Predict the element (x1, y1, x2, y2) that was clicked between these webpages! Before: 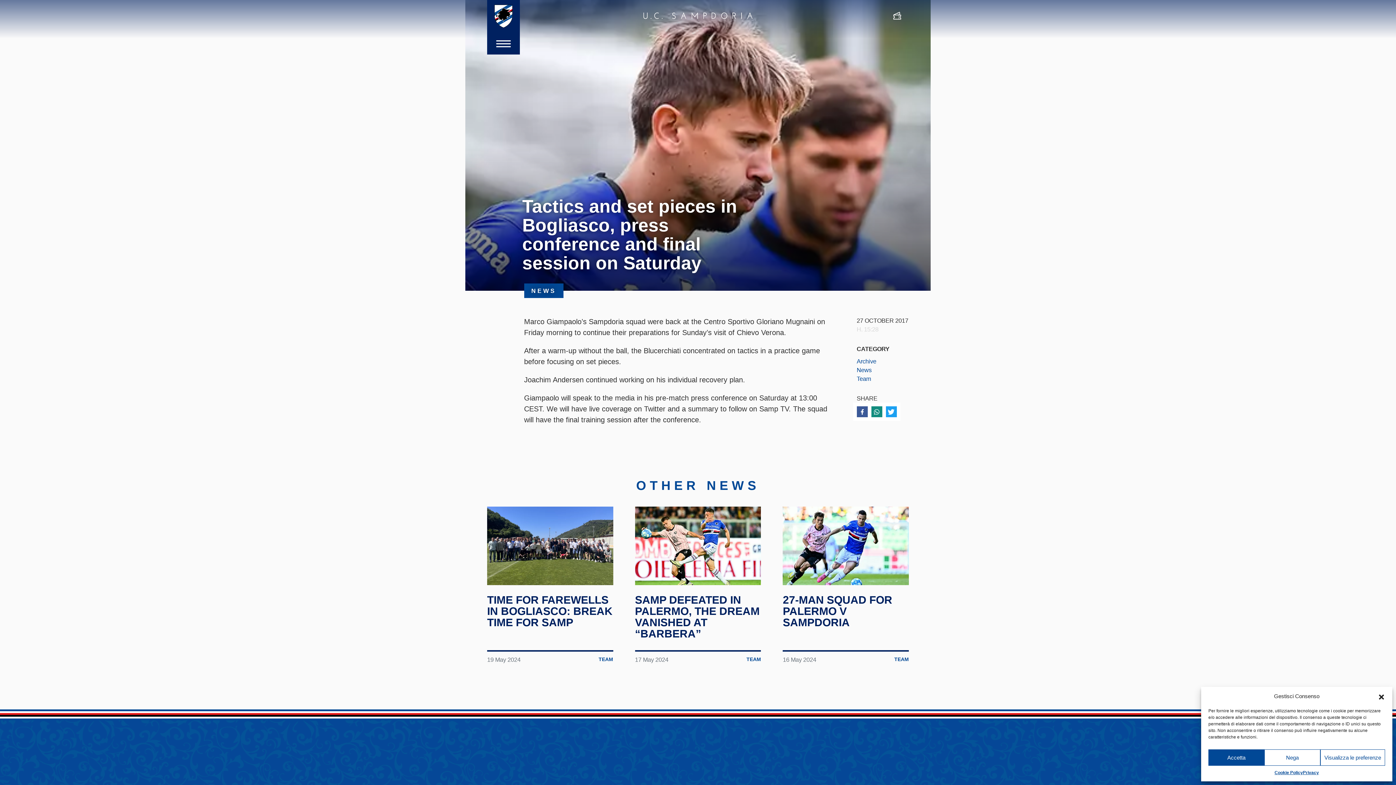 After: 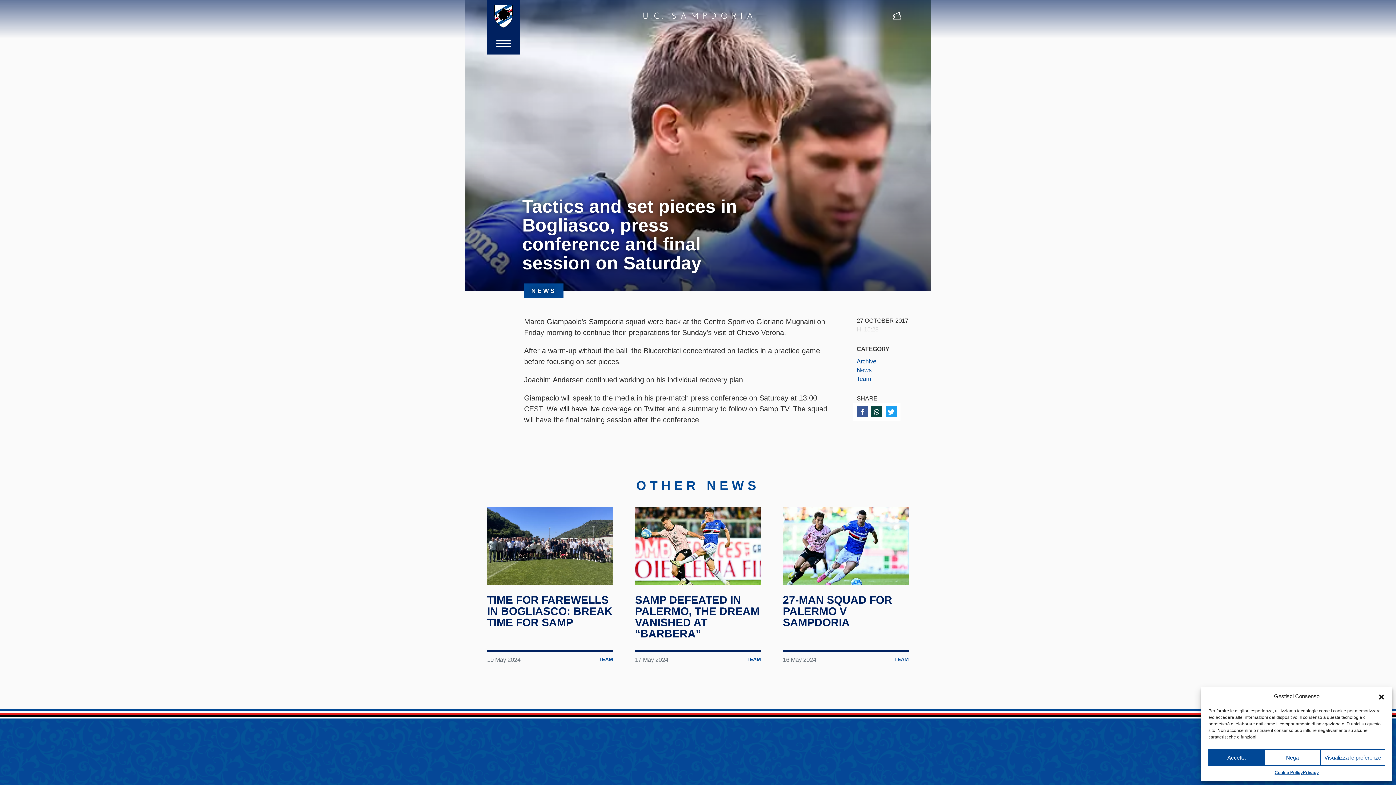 Action: label: Condividi su WhatsApp bbox: (871, 406, 882, 417)